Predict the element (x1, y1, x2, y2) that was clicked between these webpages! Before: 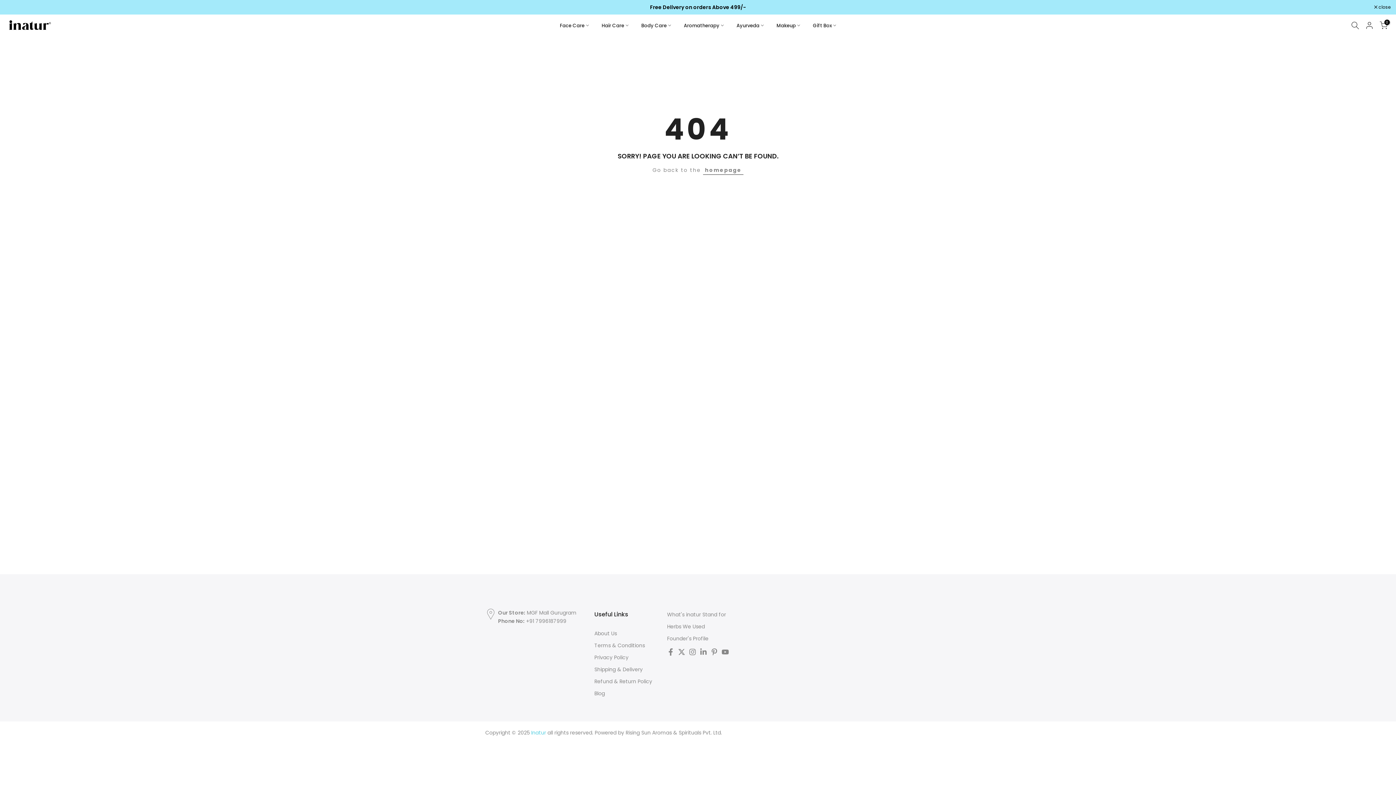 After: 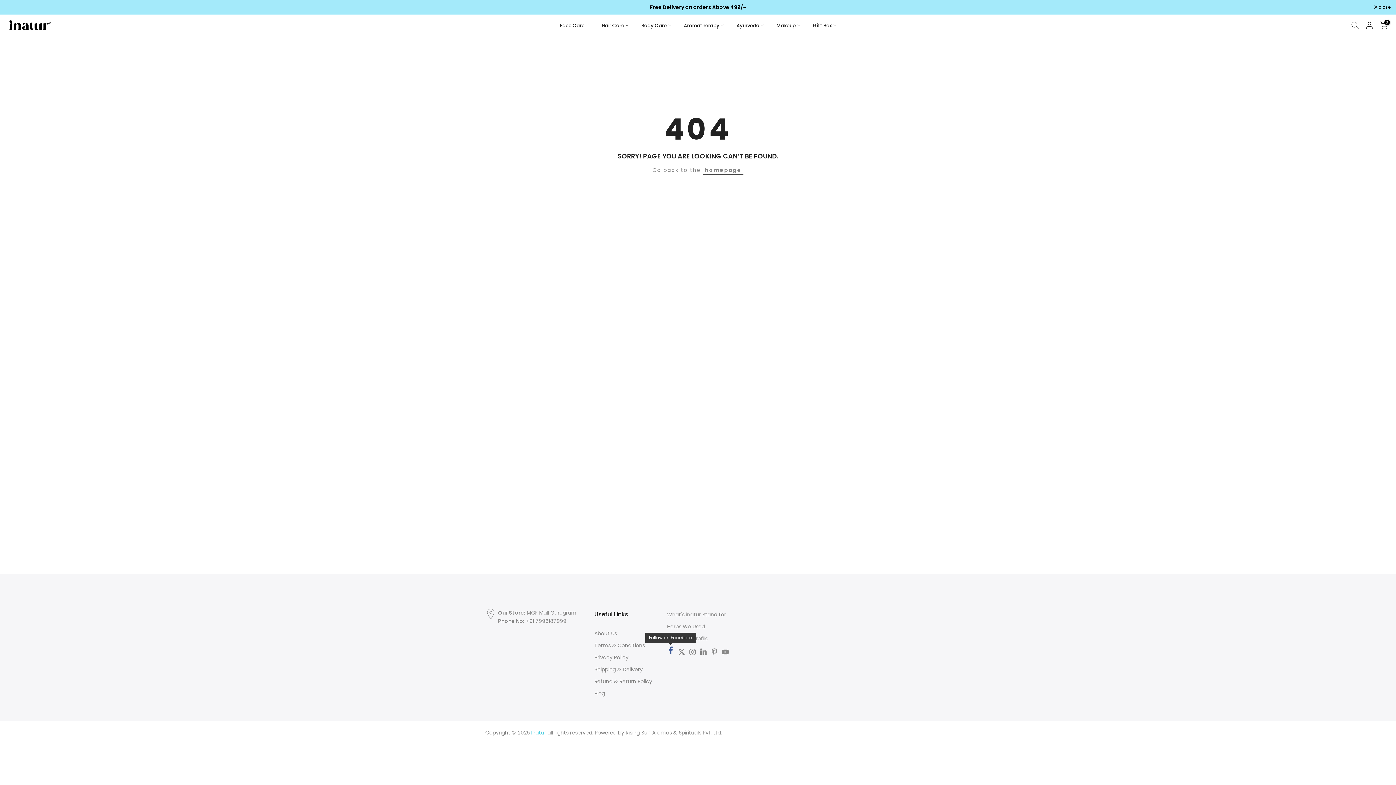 Action: bbox: (667, 646, 674, 657)